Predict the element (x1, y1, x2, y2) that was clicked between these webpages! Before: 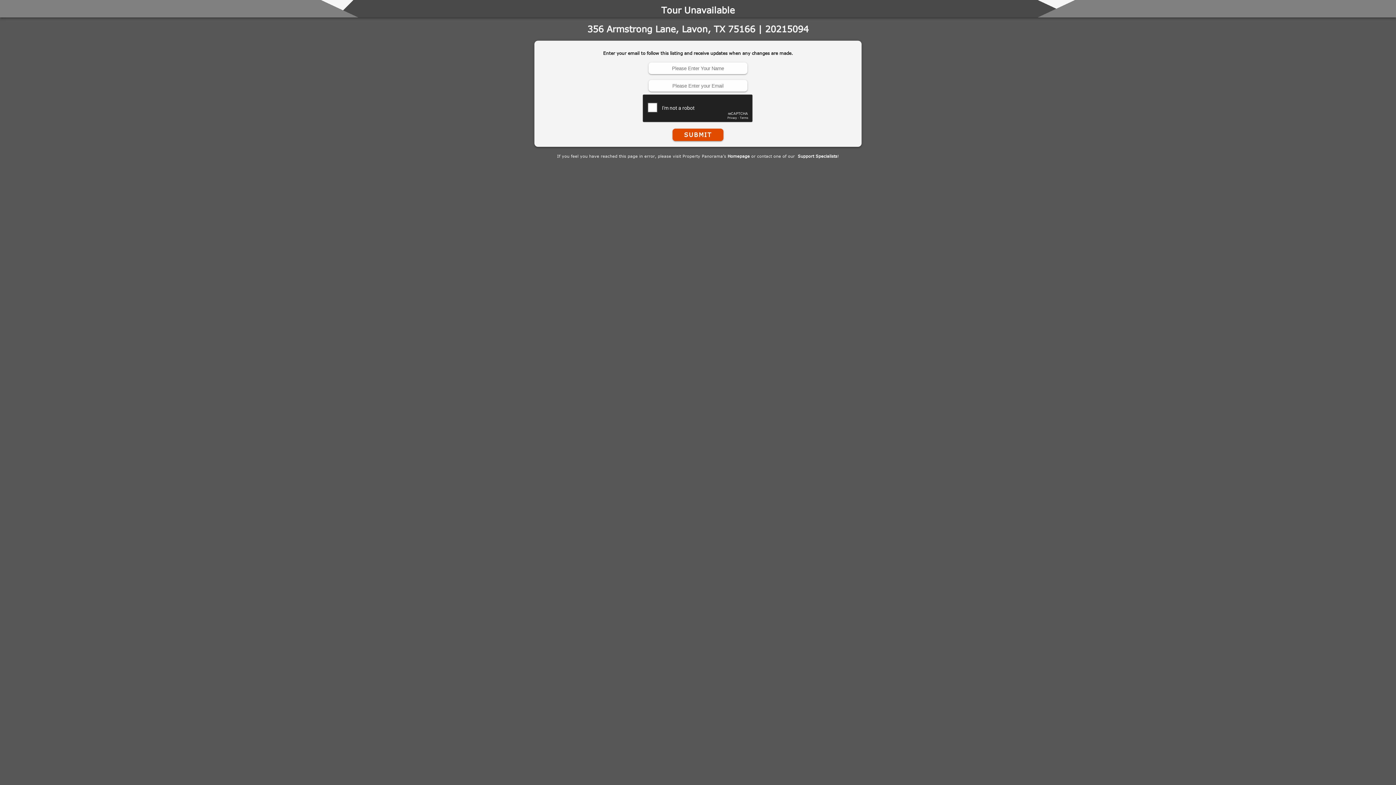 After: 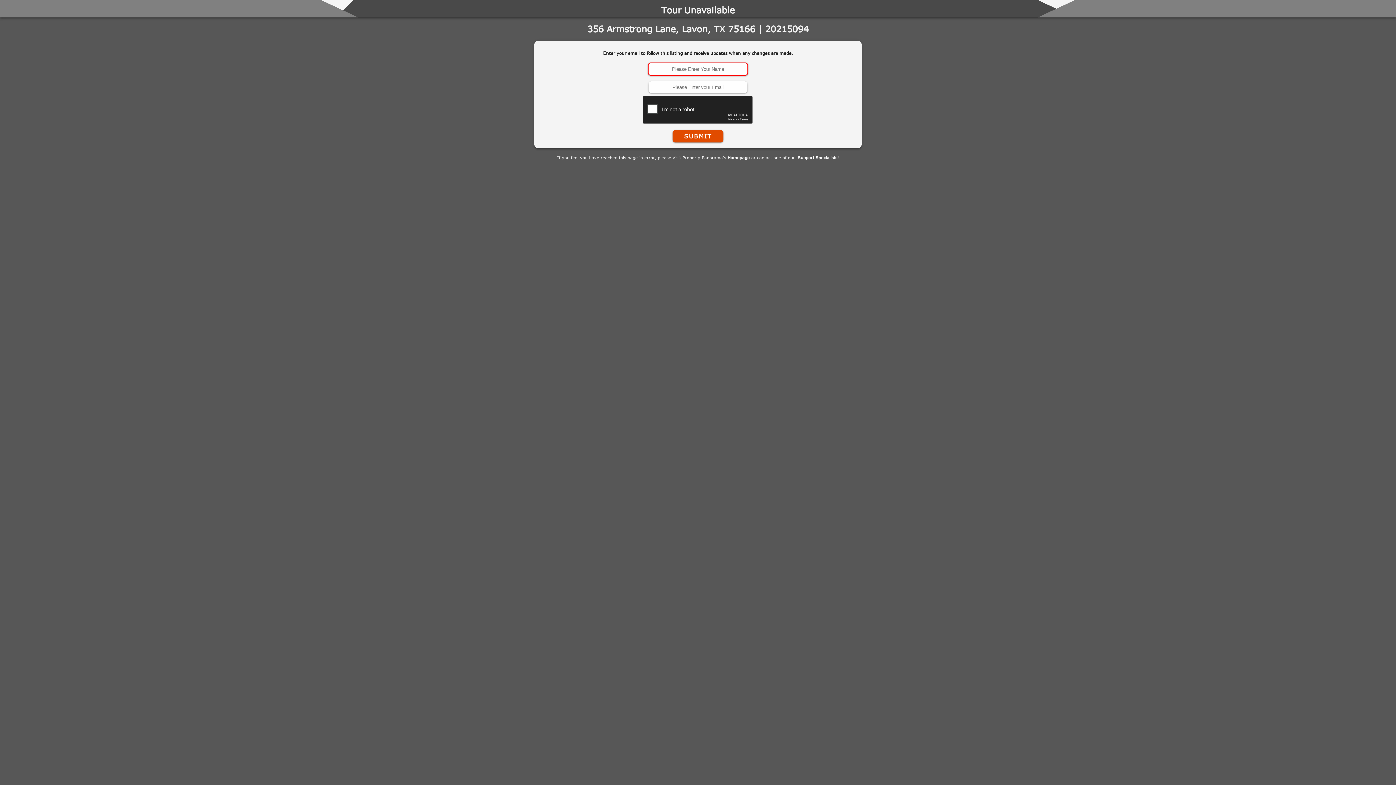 Action: bbox: (672, 128, 723, 140) label: SUBMIT